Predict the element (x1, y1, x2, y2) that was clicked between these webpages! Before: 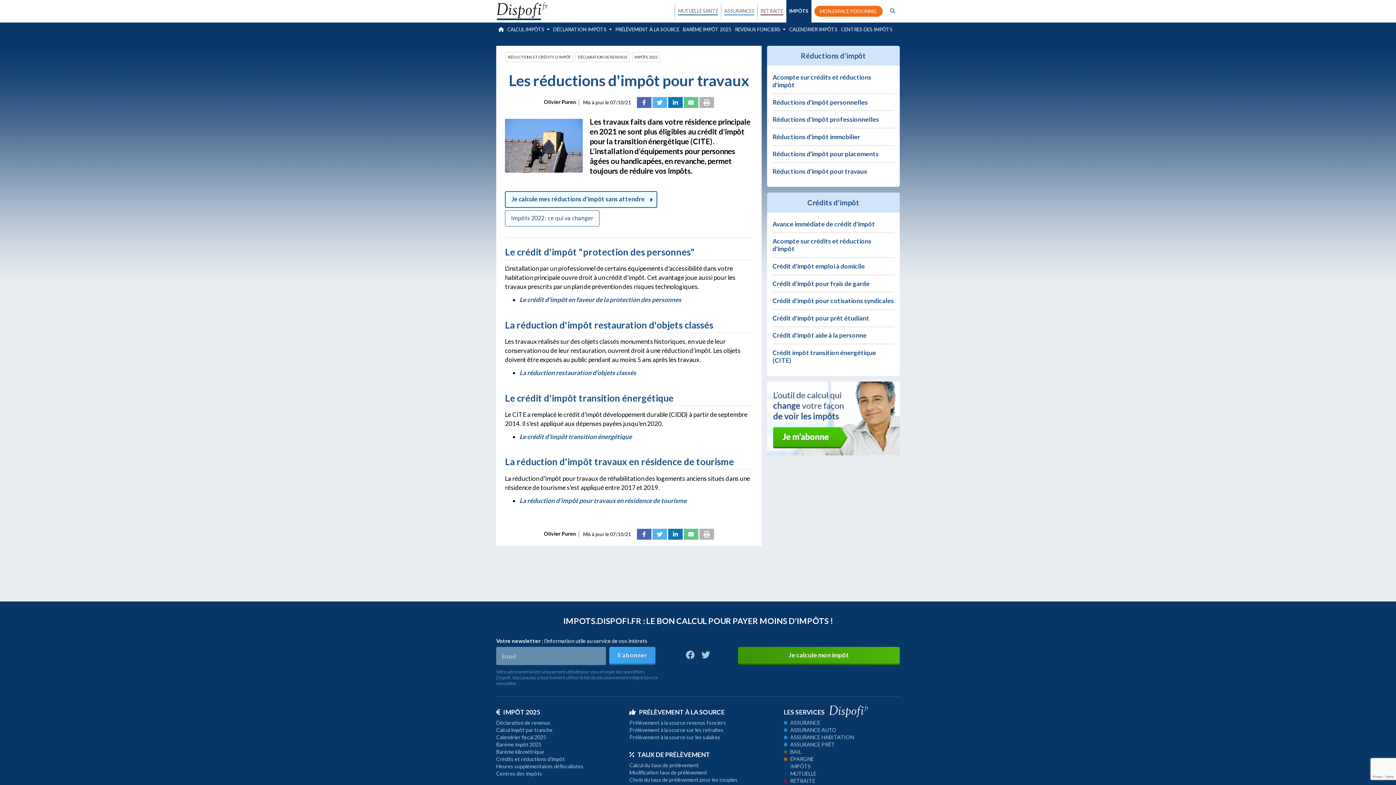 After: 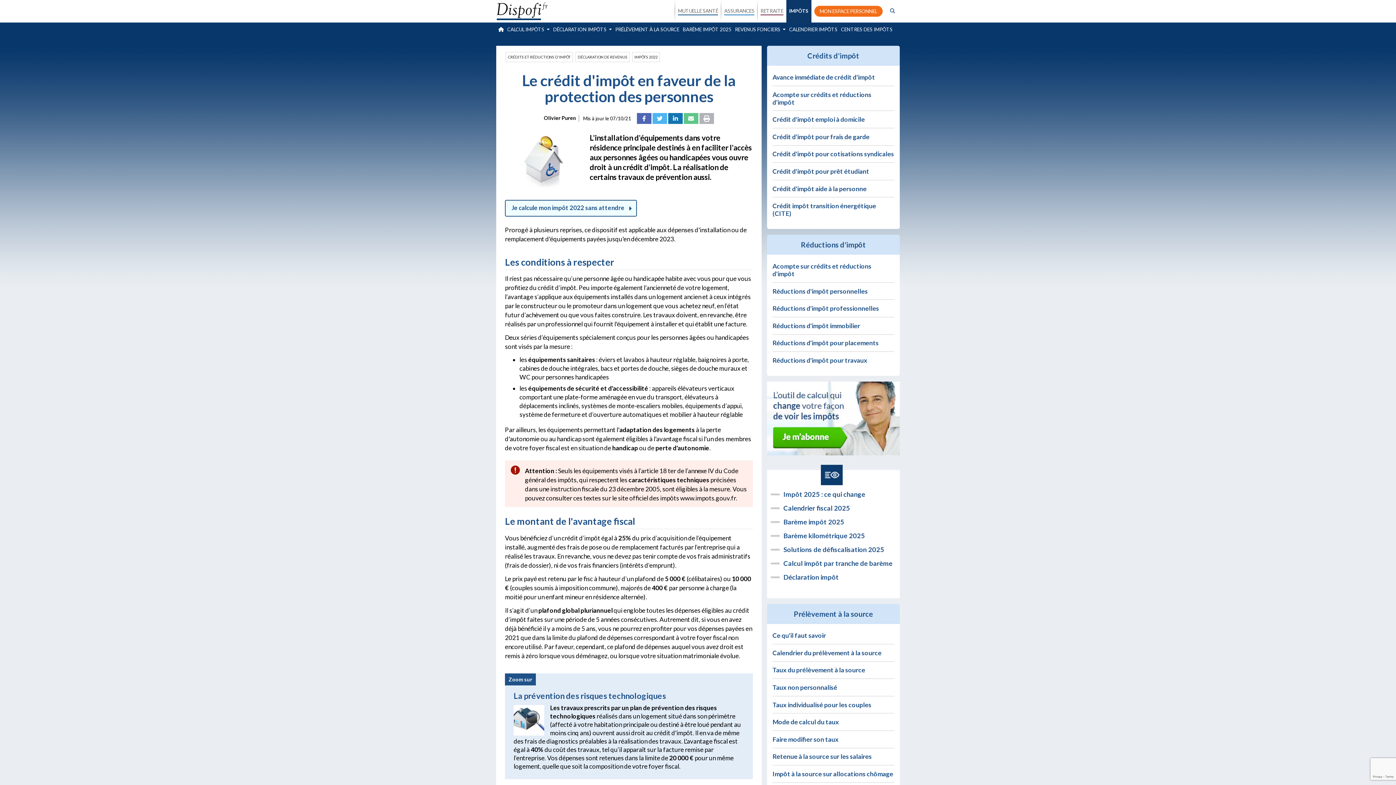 Action: bbox: (505, 246, 695, 257) label: Le crédit d'impôt "protection des personnes"